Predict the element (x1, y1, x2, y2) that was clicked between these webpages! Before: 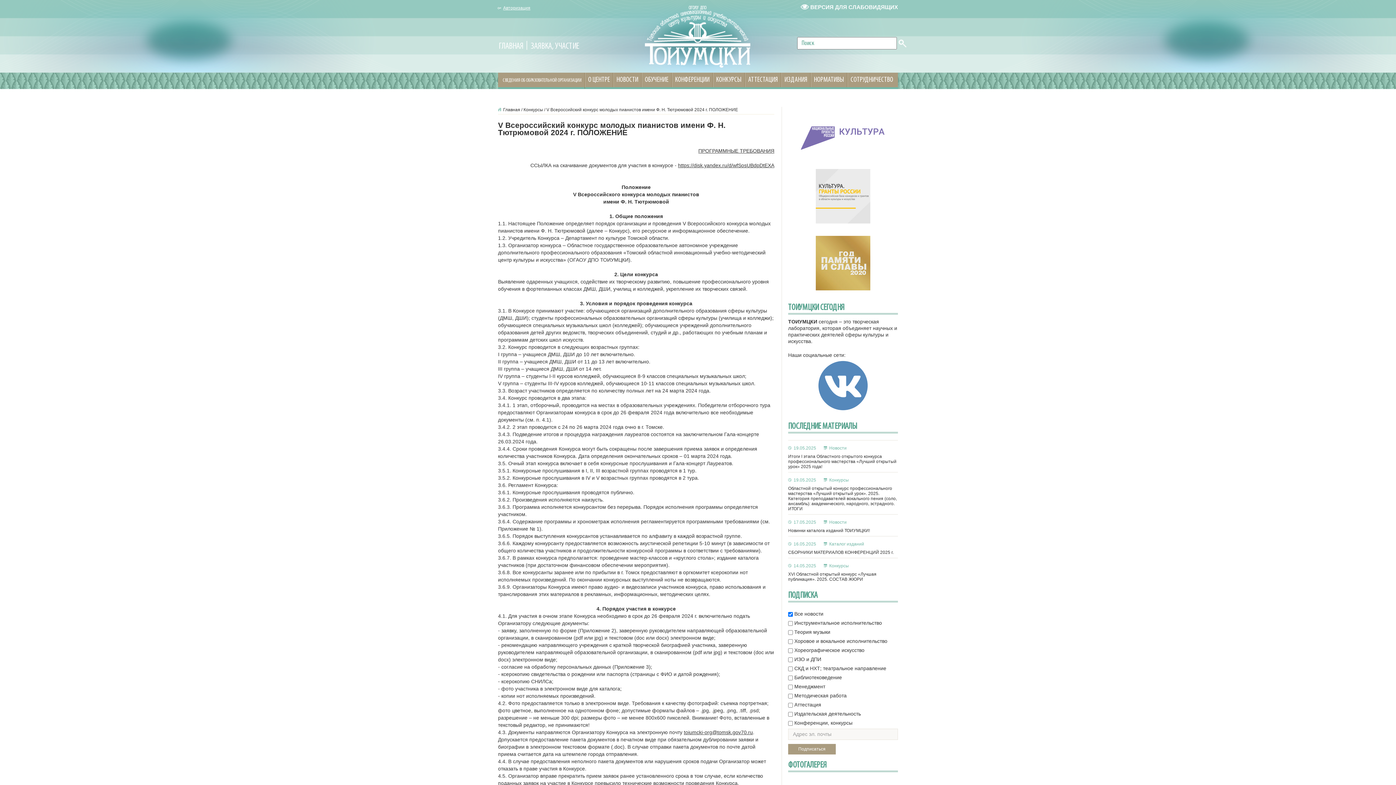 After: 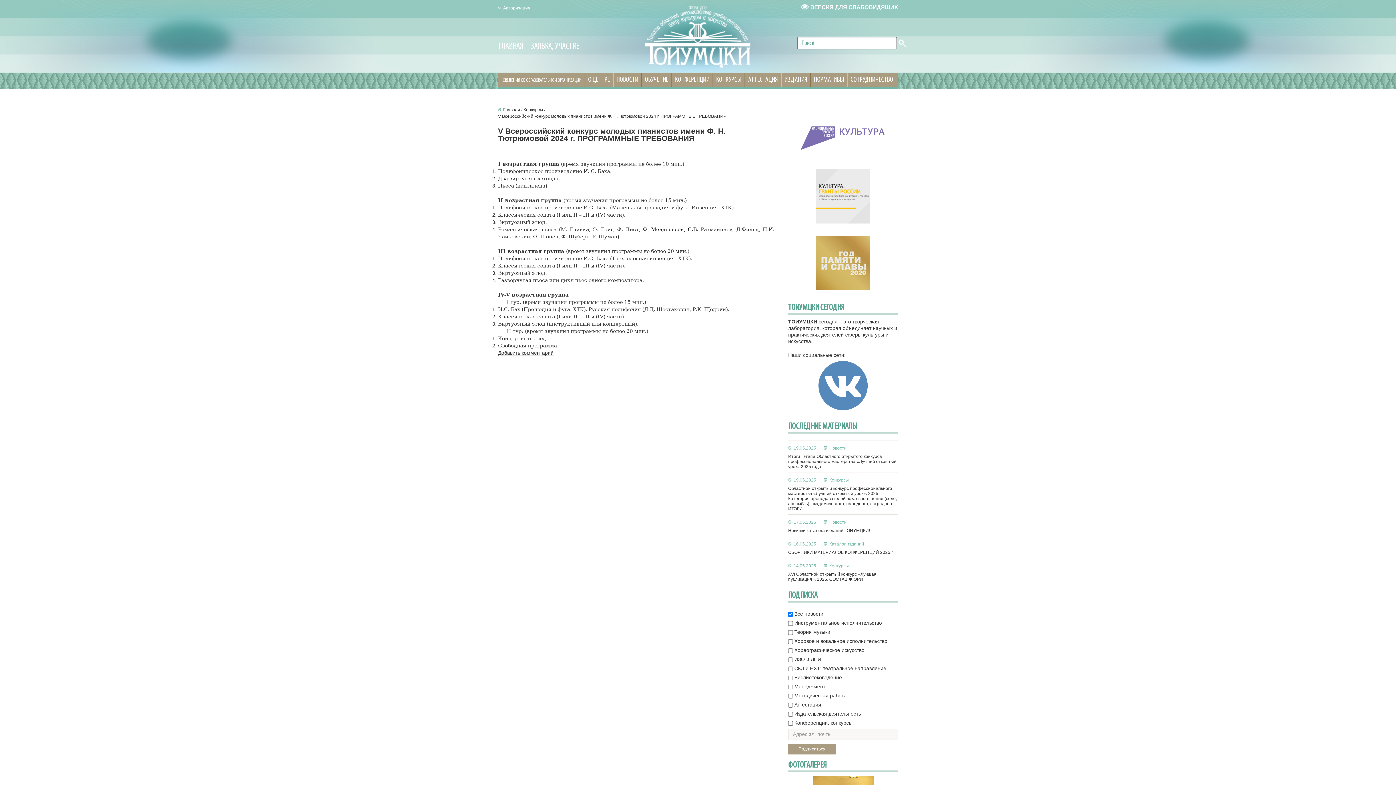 Action: label: ПРОГРАММНЫЕ ТРЕБОВАНИЯ bbox: (698, 148, 774, 153)